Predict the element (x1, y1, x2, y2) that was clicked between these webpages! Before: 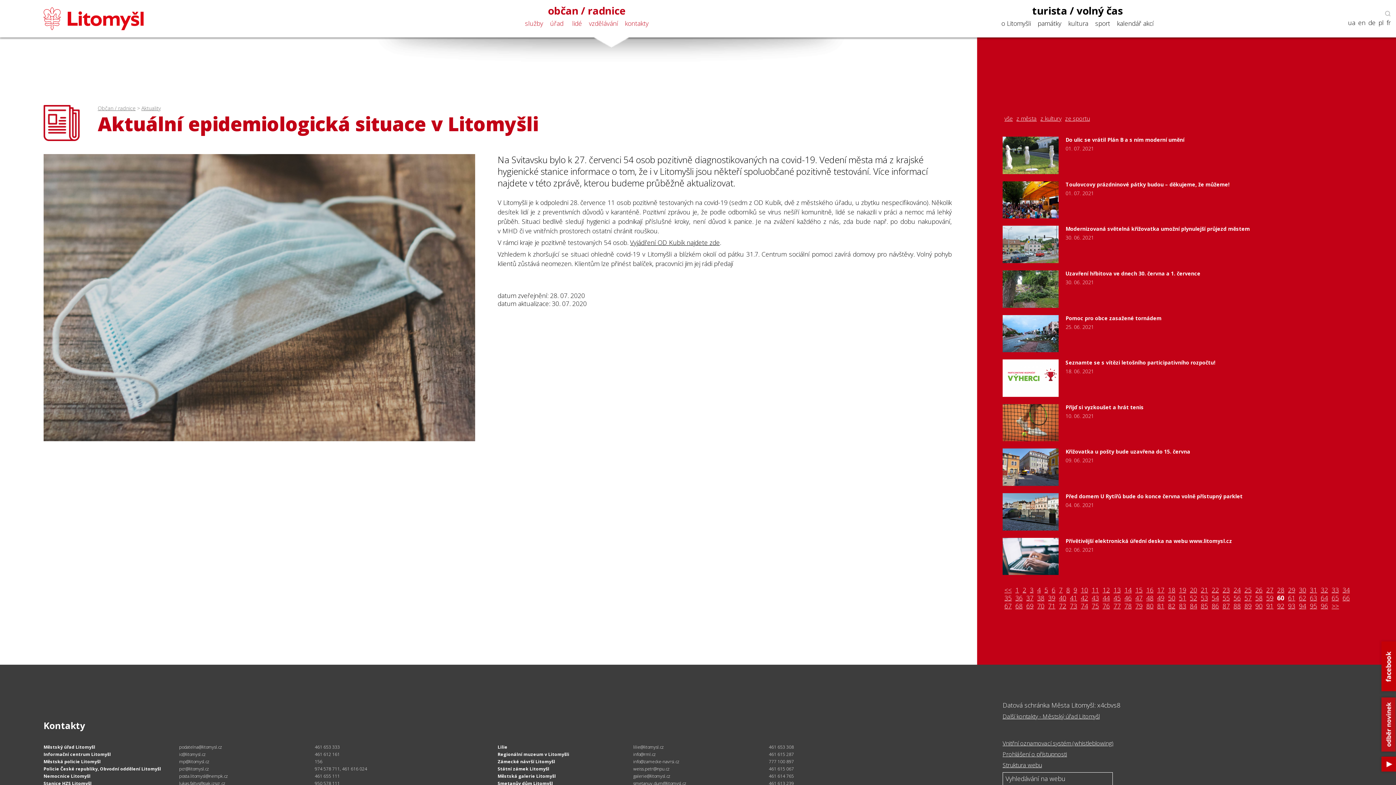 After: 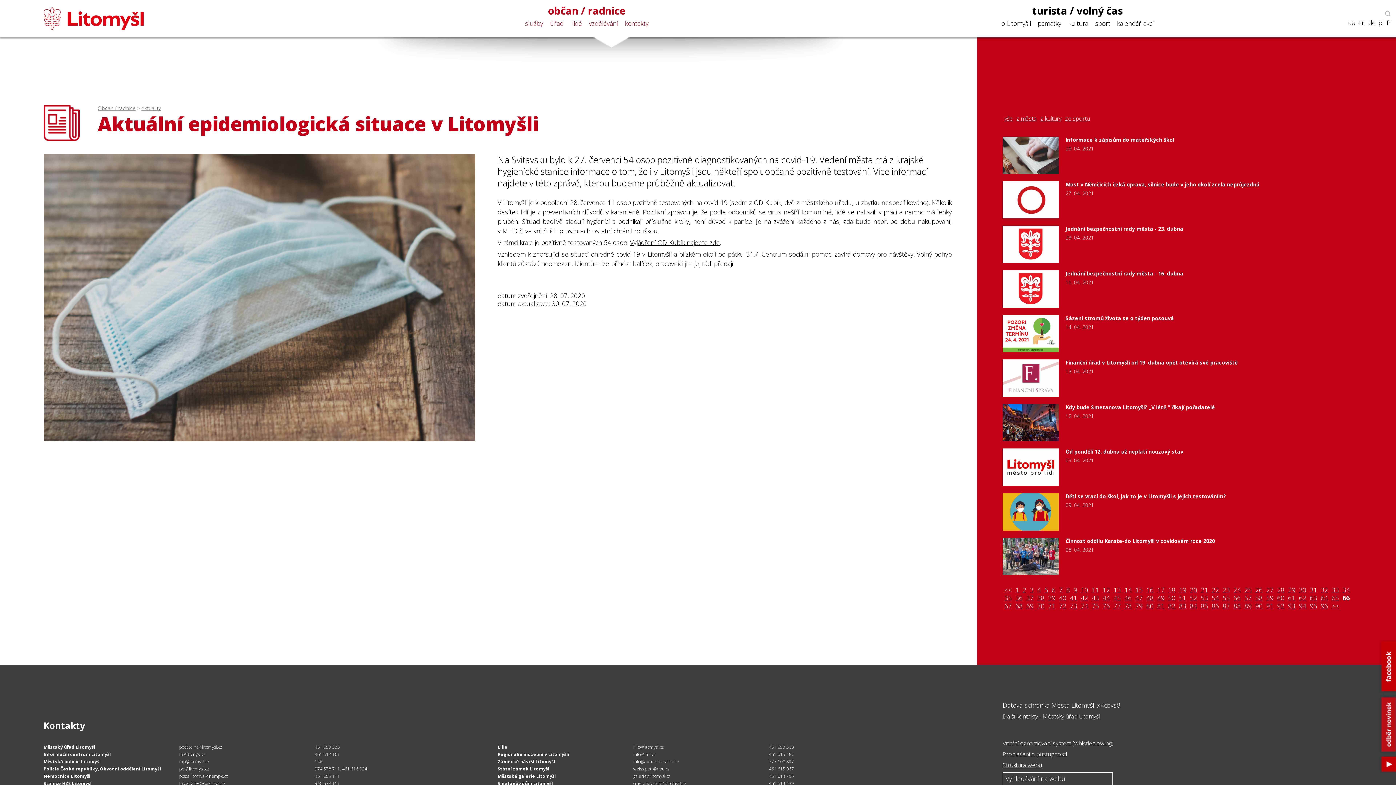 Action: bbox: (1341, 594, 1352, 602) label: 66